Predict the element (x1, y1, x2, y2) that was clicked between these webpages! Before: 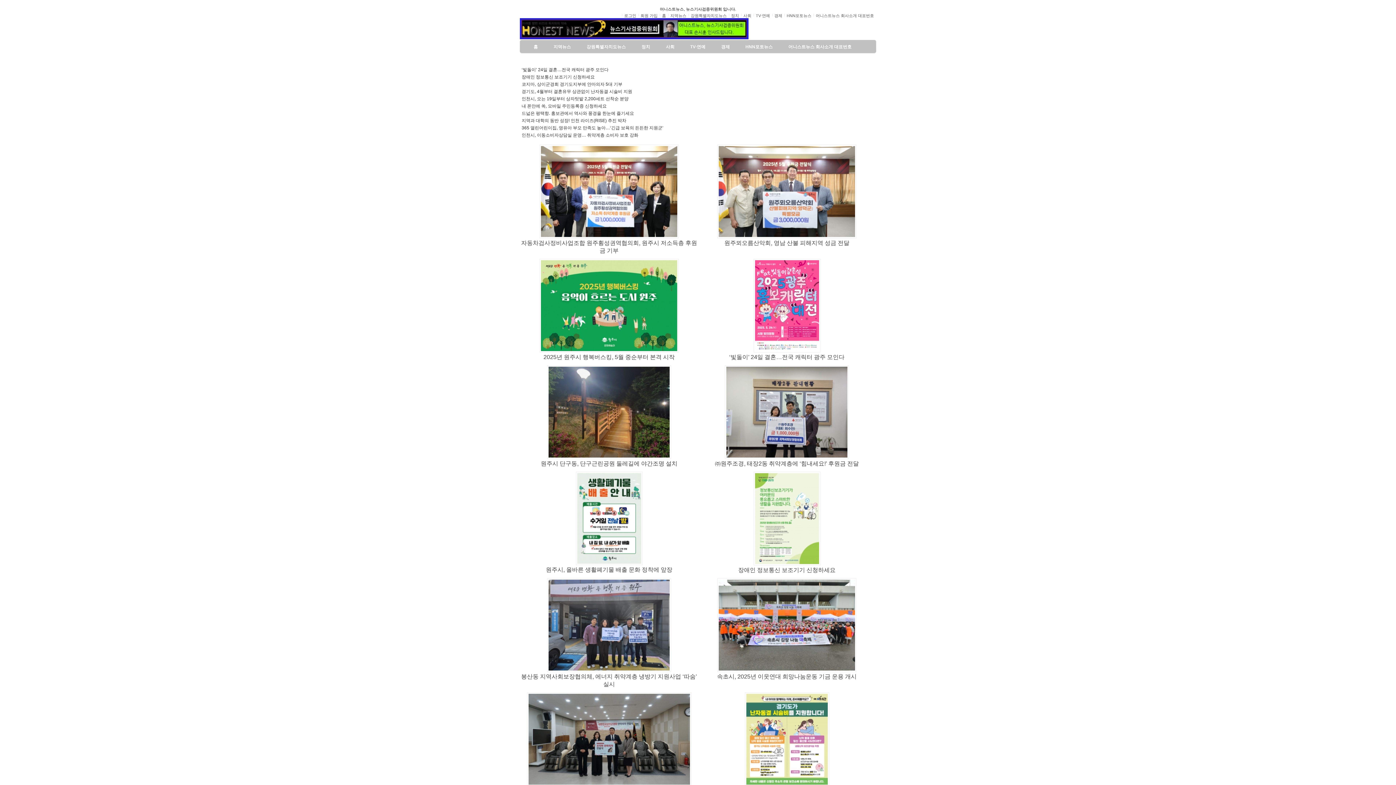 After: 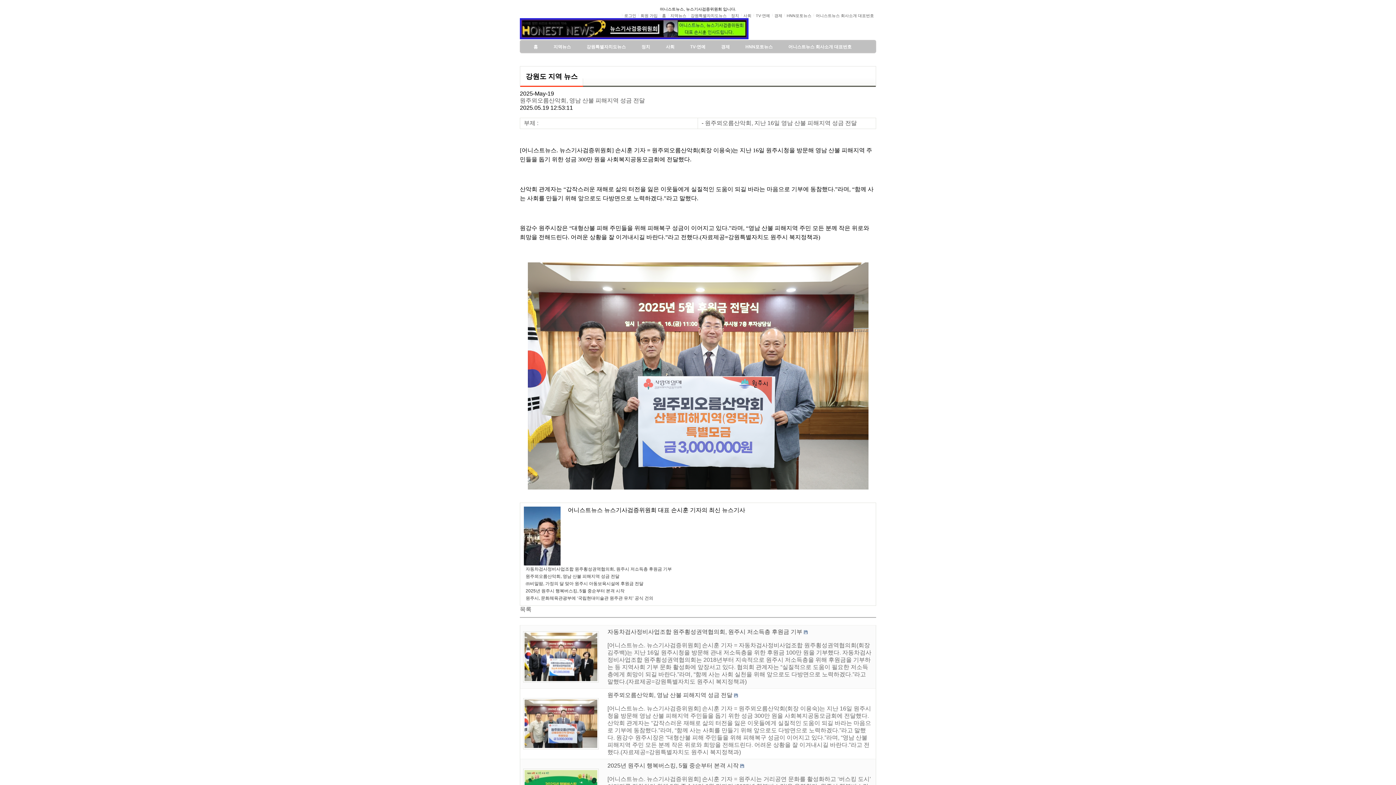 Action: bbox: (716, 234, 857, 240)